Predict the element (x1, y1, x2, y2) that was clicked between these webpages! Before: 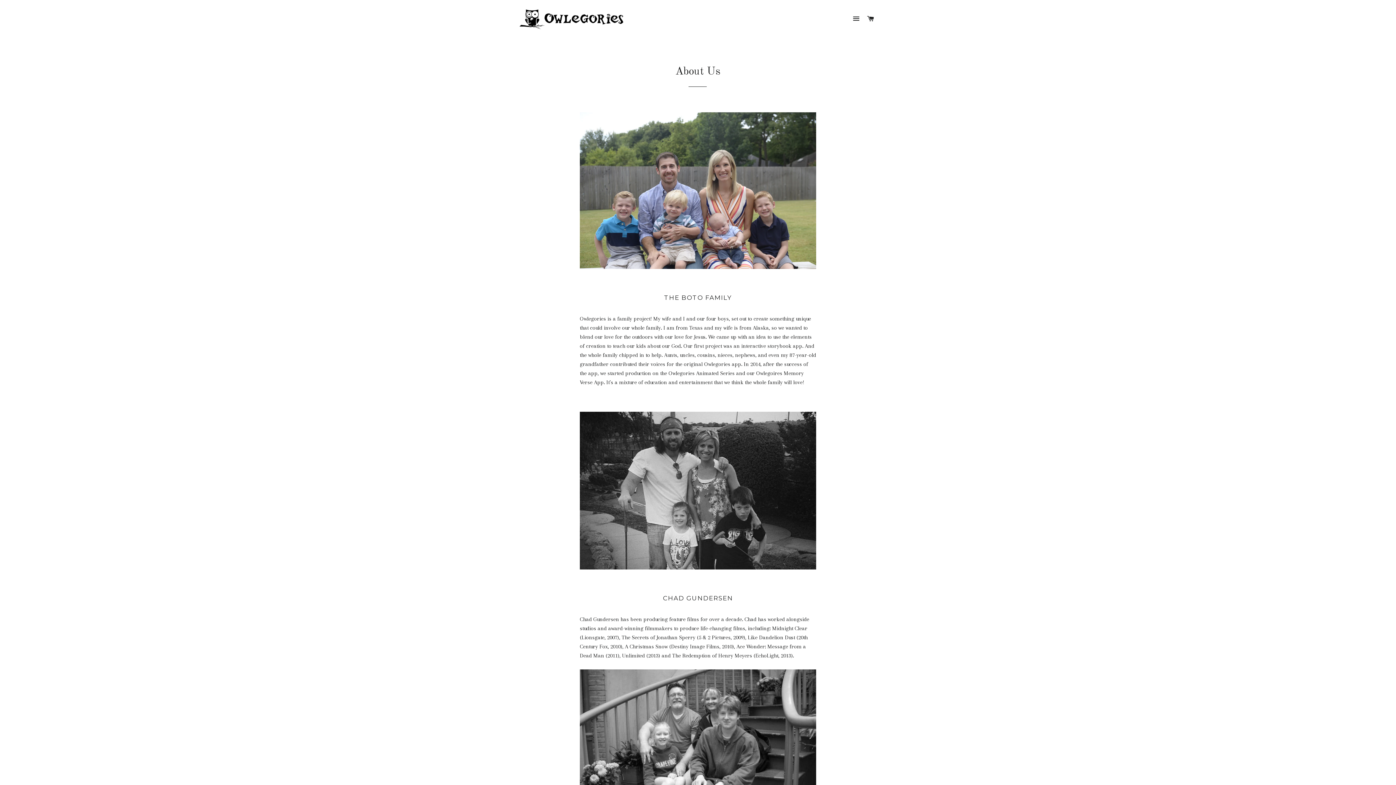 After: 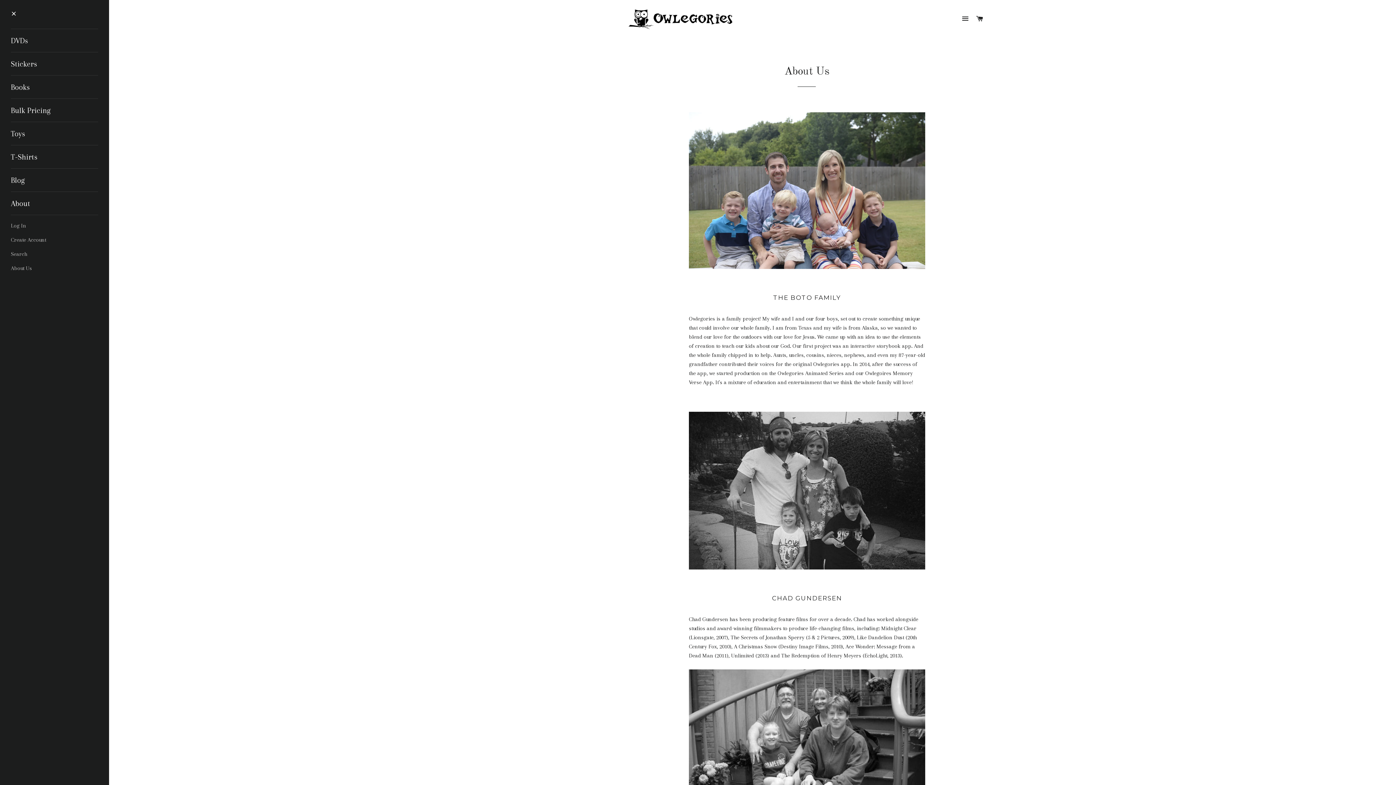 Action: label: SITE NAVIGATION bbox: (850, 8, 863, 29)